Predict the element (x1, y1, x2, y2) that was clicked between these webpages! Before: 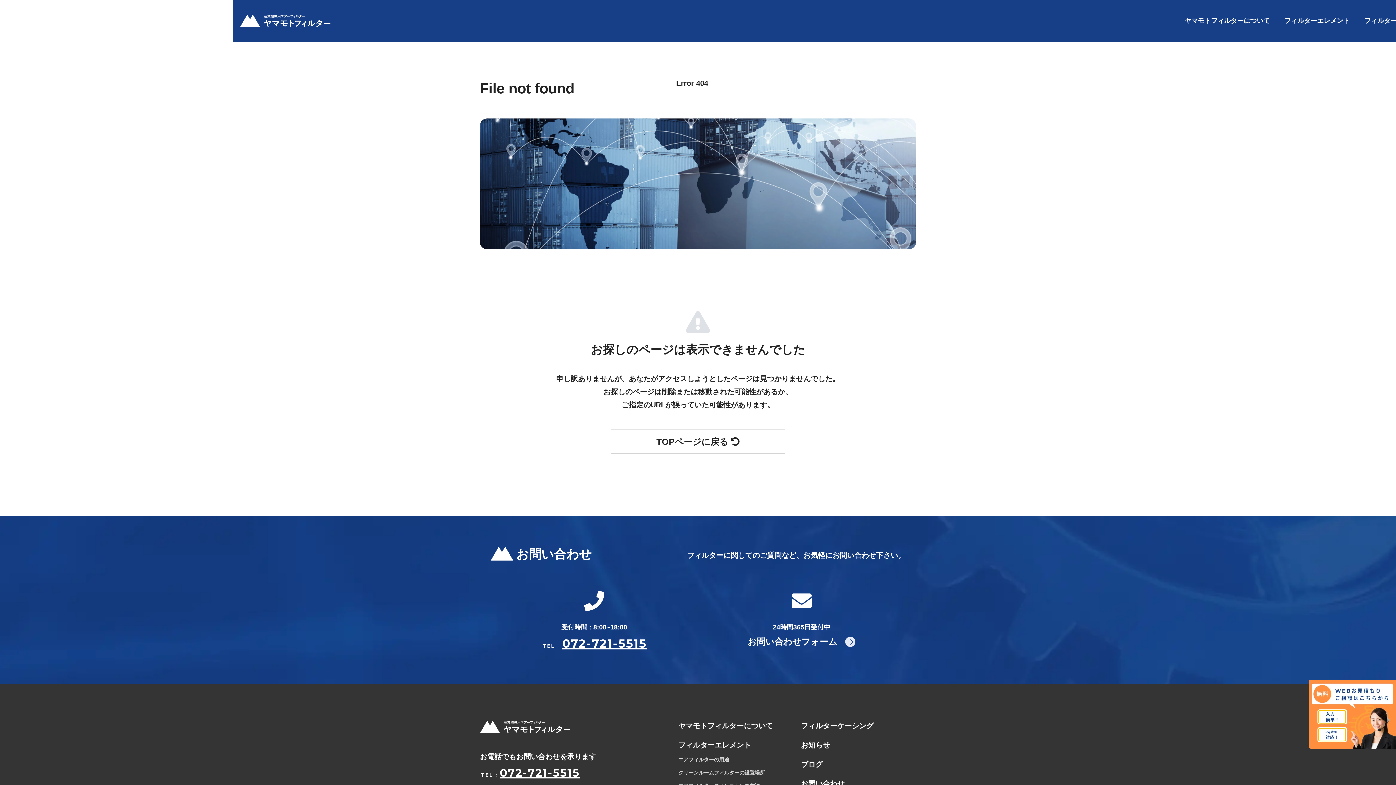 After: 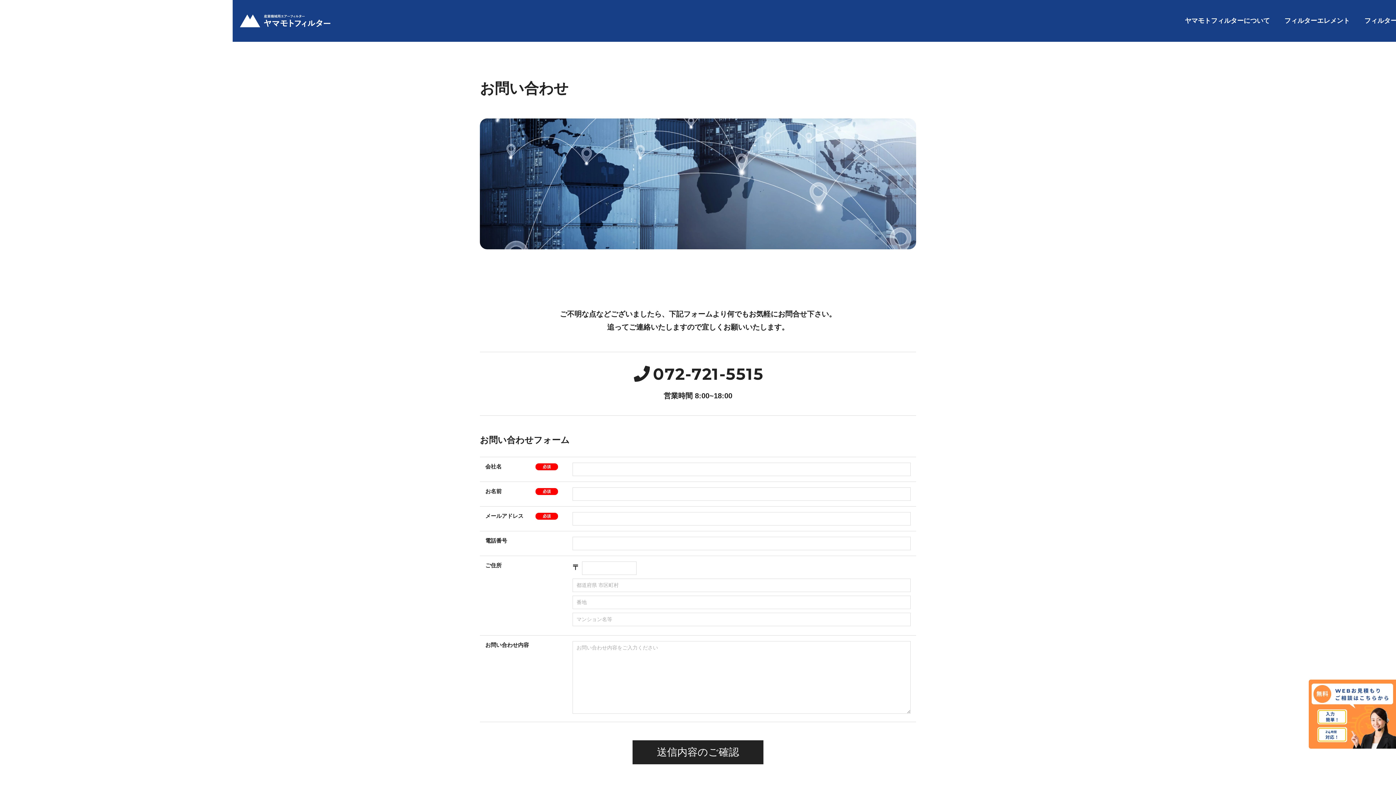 Action: label: お問い合わせ bbox: (801, 780, 844, 788)